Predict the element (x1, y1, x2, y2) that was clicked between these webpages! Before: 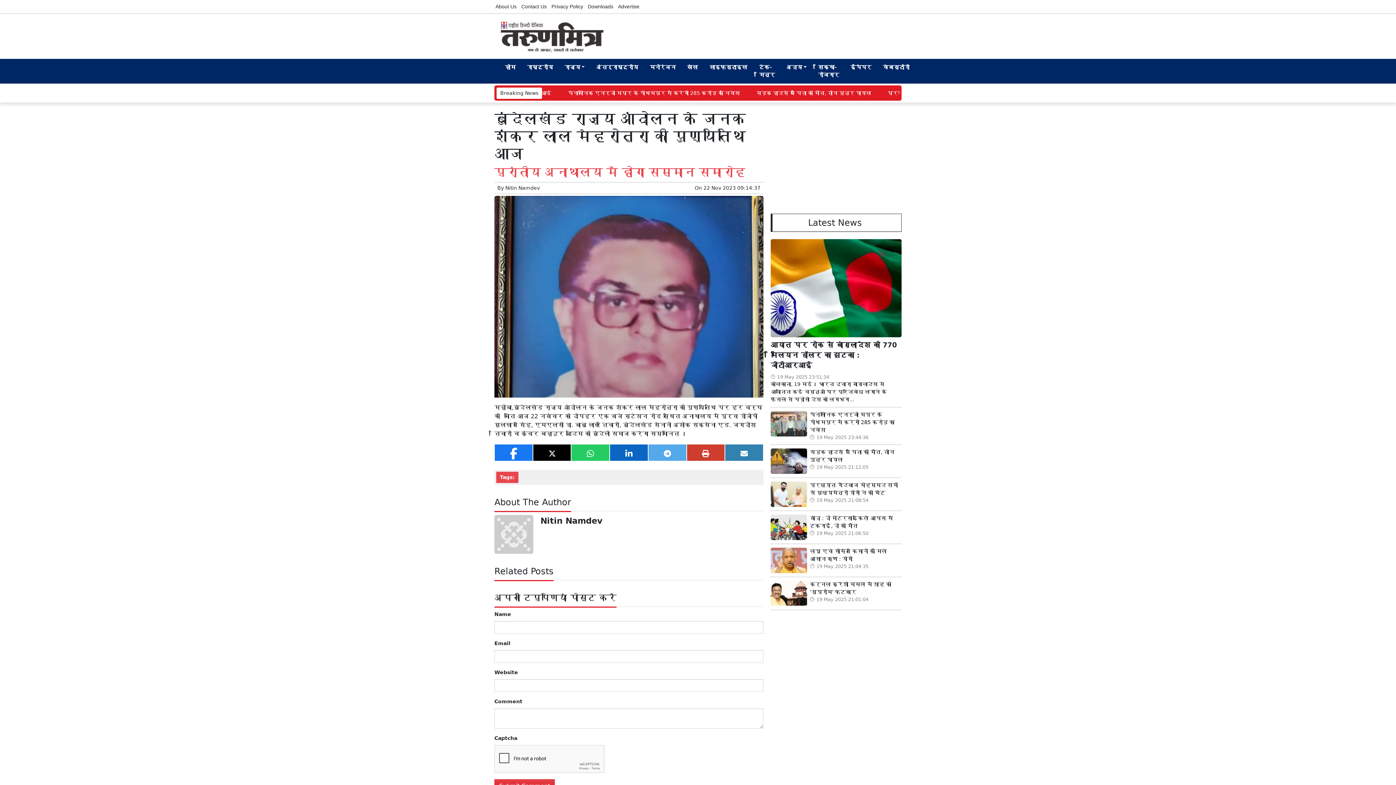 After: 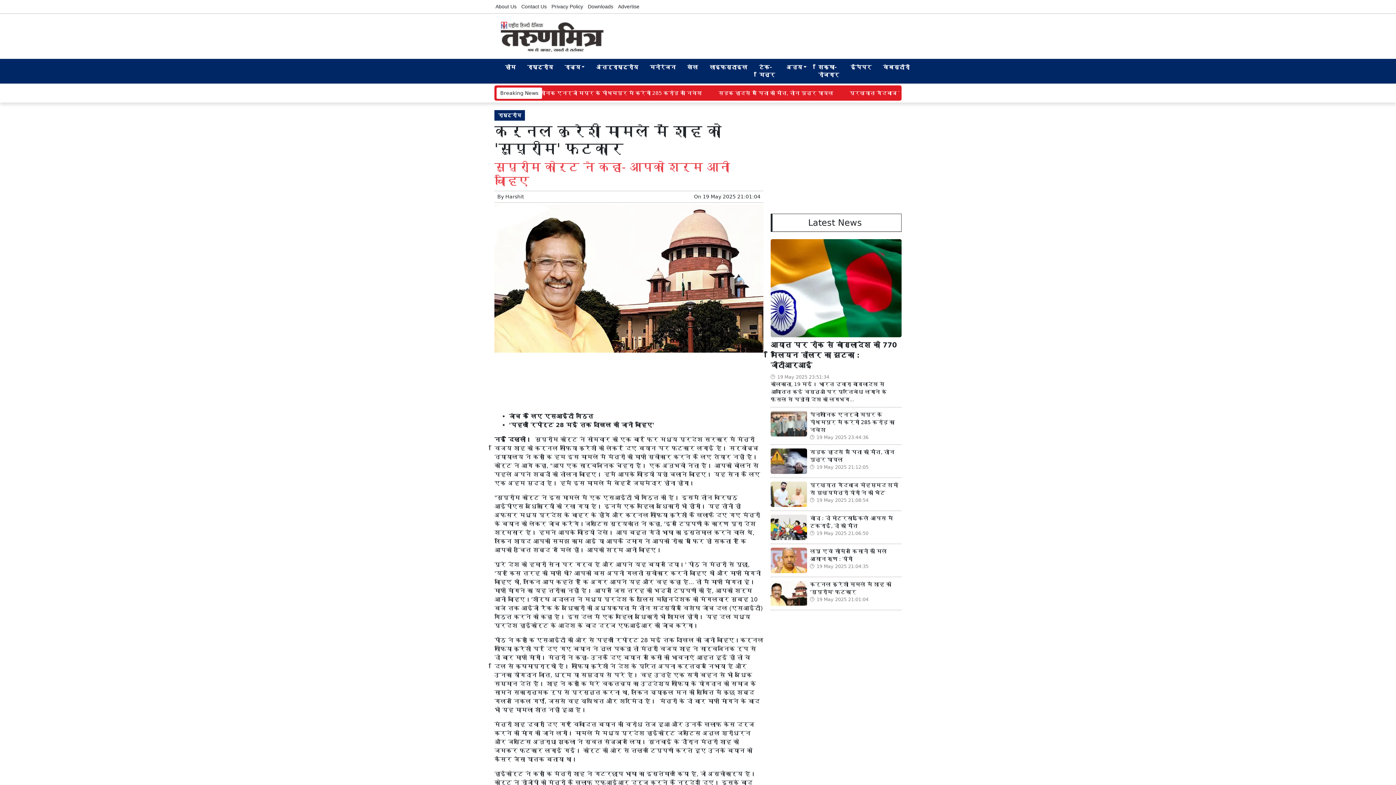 Action: bbox: (770, 581, 807, 606)